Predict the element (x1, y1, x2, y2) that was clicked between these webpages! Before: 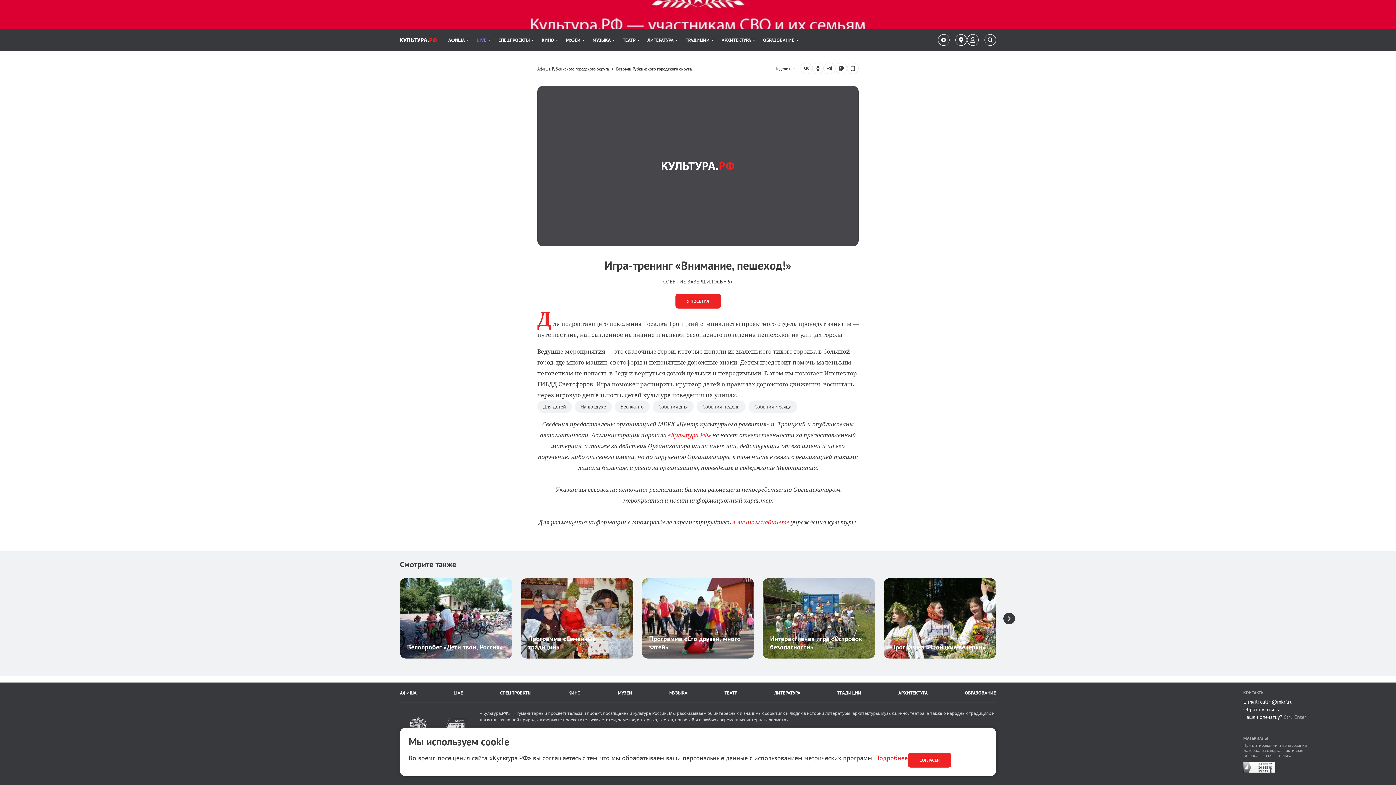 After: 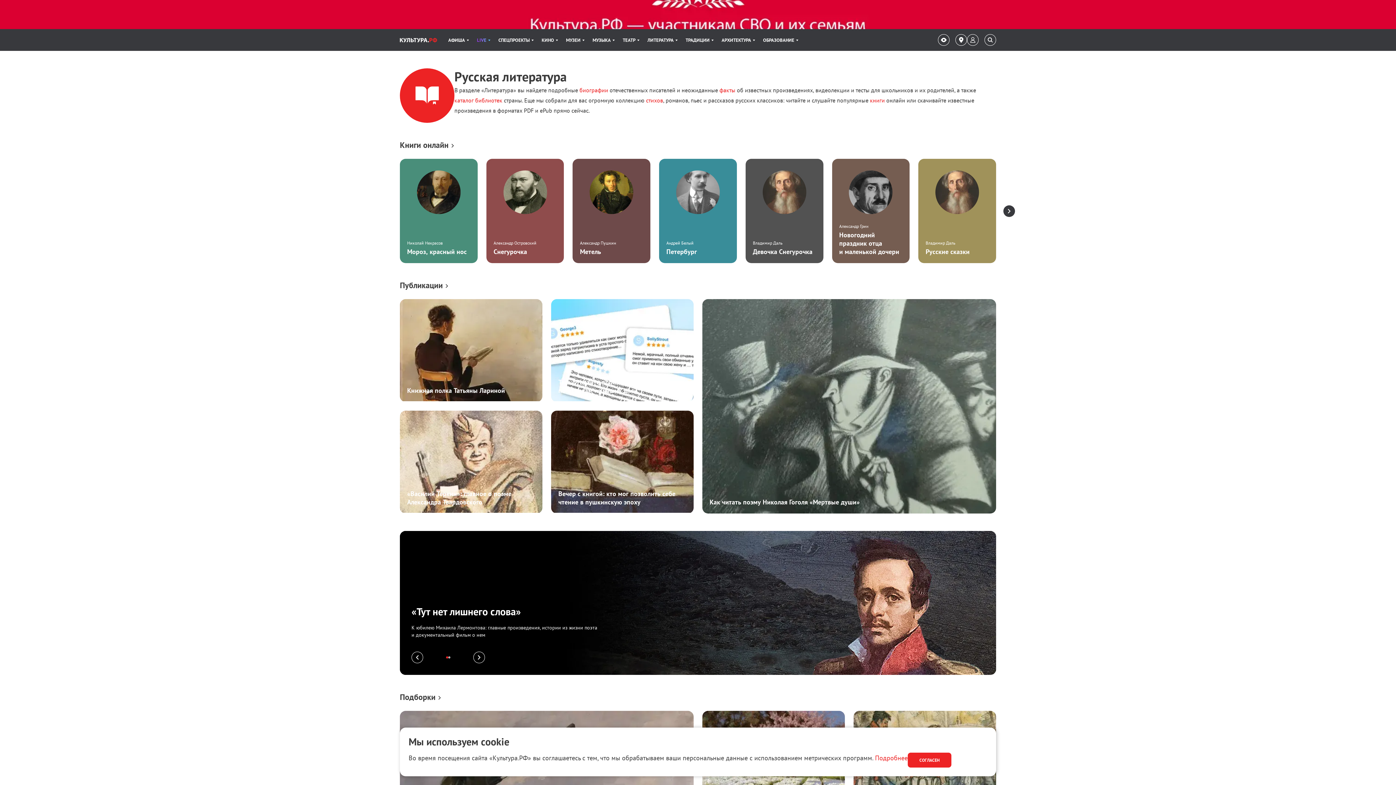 Action: label: ЛИТЕРАТУРА bbox: (774, 690, 800, 696)